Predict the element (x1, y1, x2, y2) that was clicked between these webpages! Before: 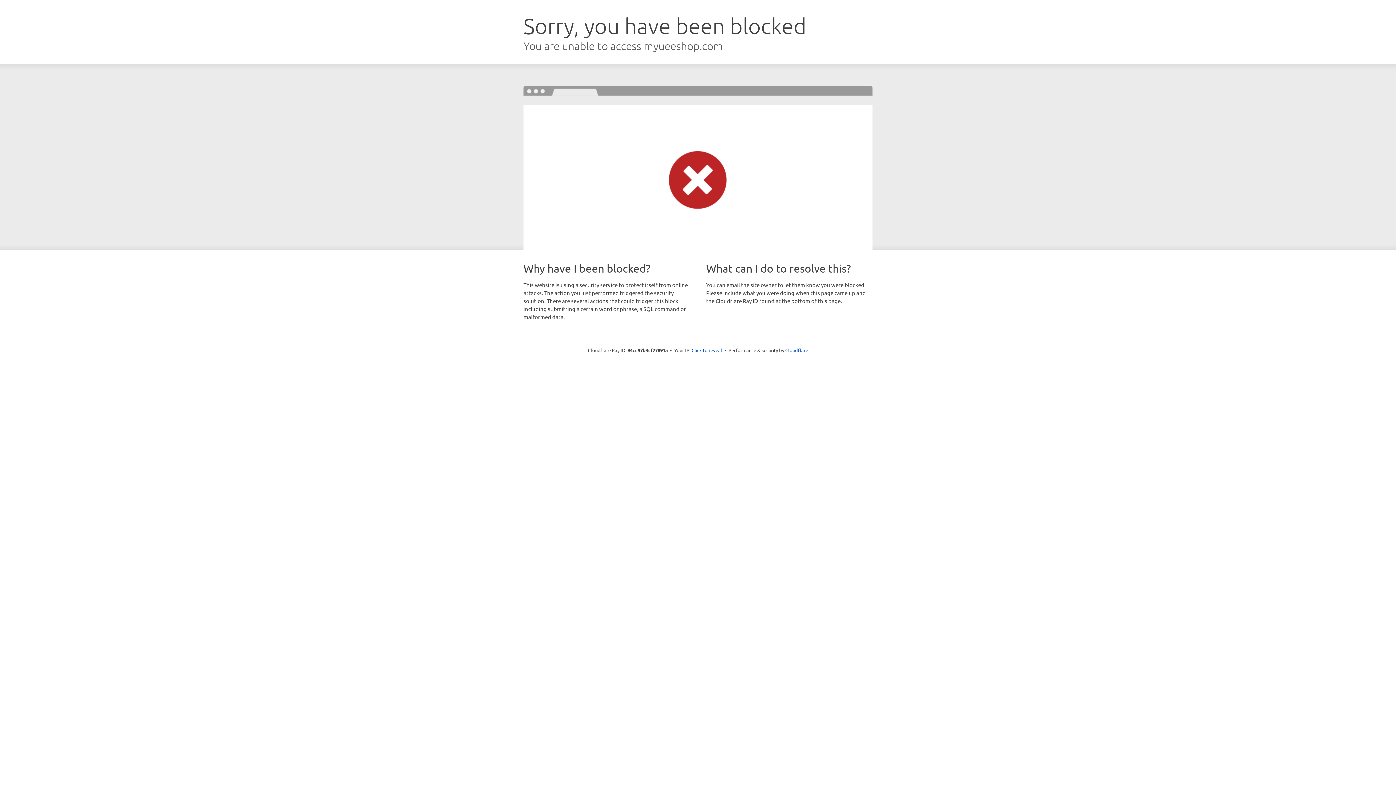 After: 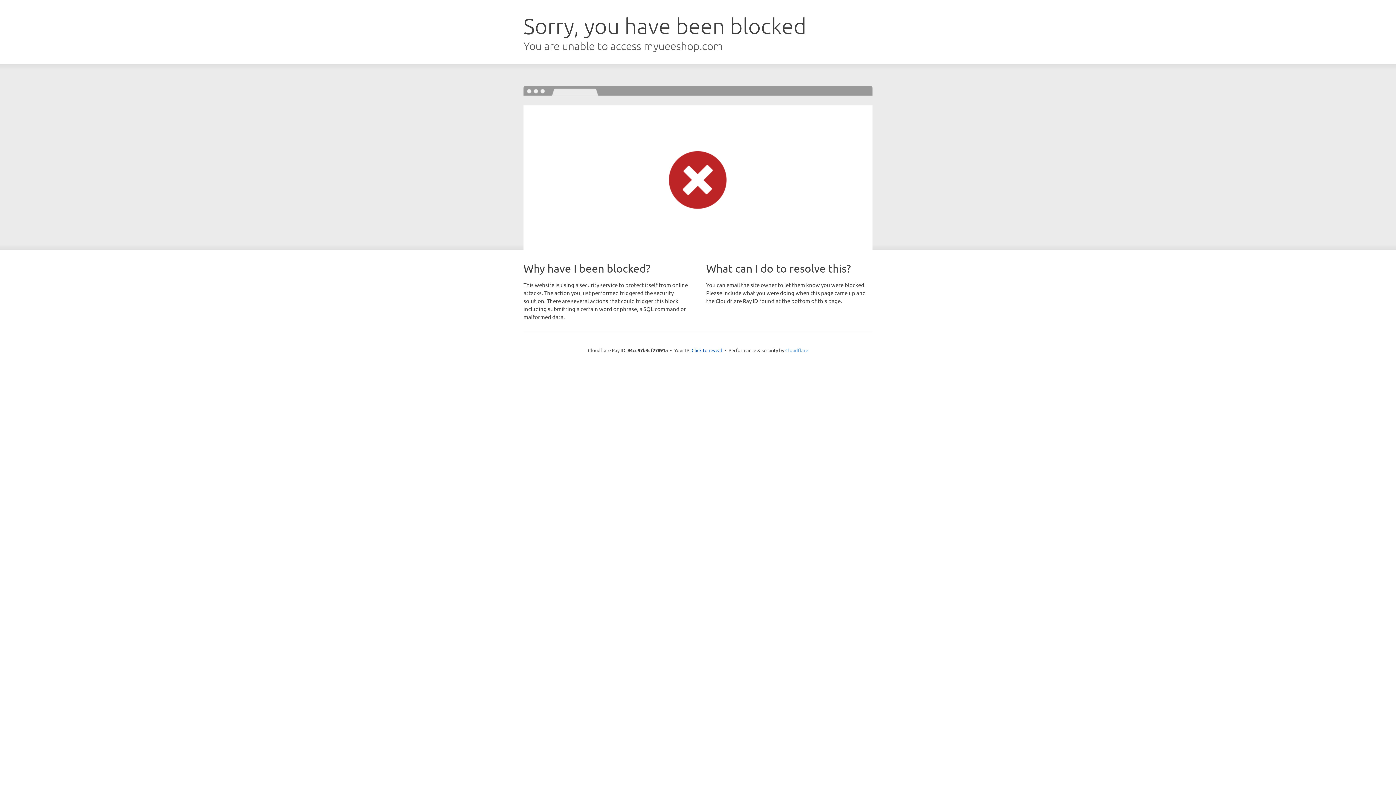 Action: bbox: (785, 347, 808, 353) label: Cloudflare